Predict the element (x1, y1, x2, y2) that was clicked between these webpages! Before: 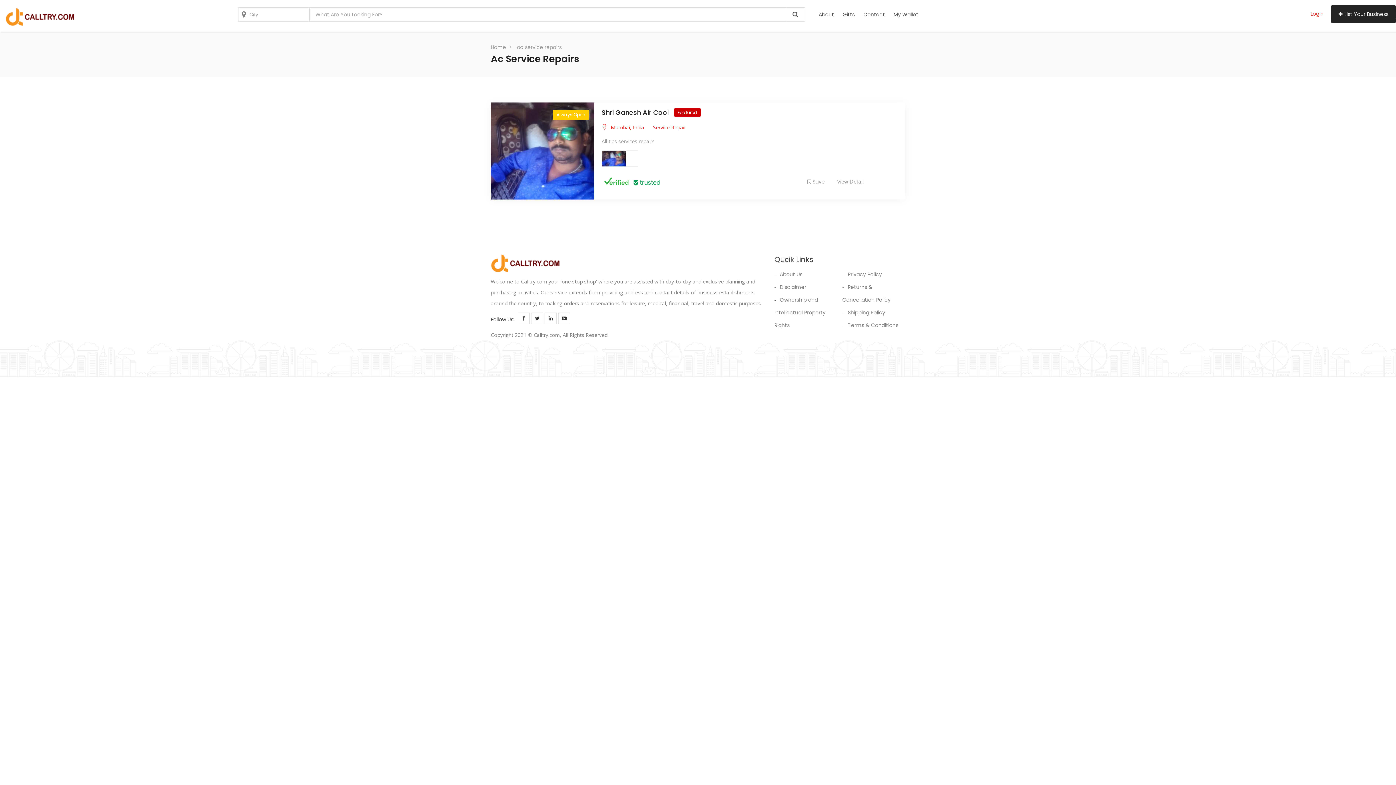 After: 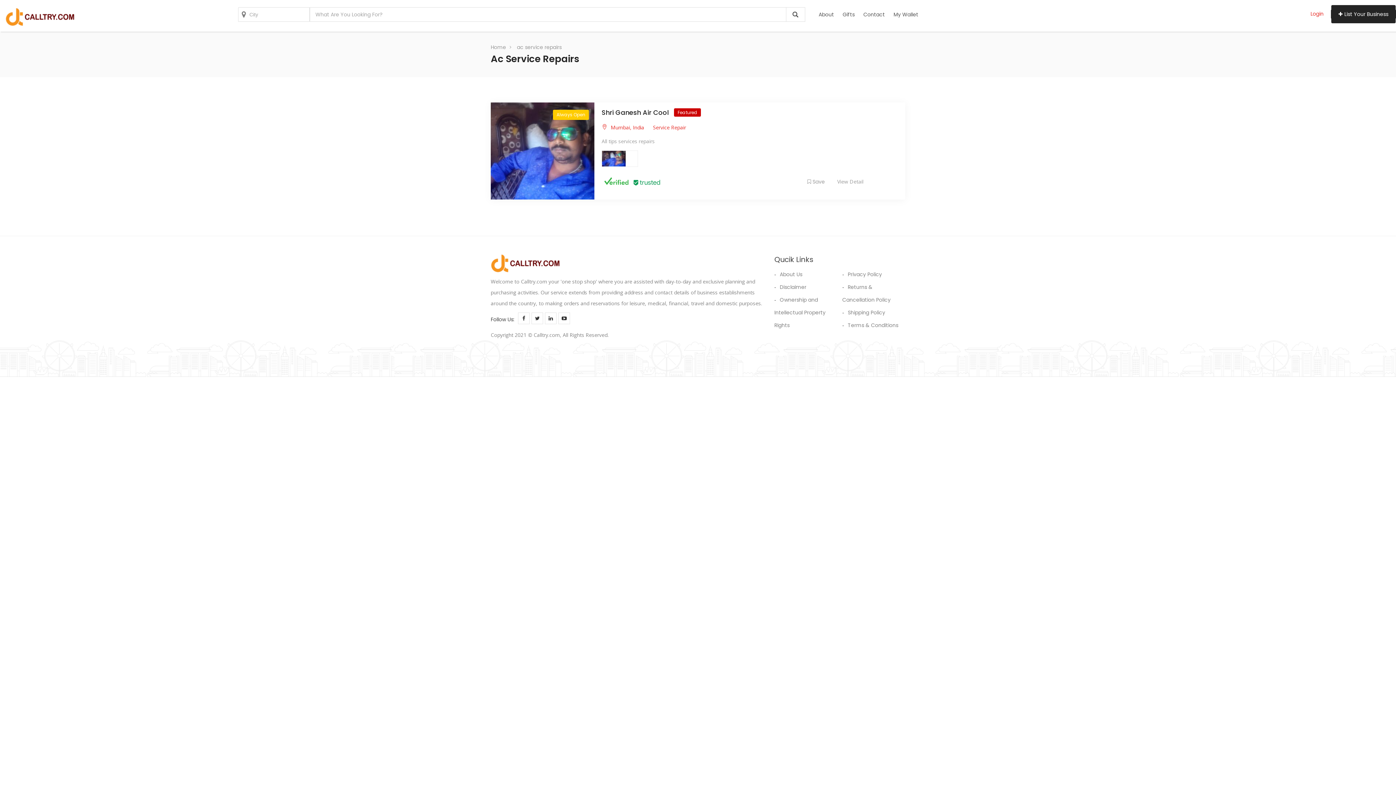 Action: label: ac service repairs bbox: (517, 42, 561, 52)